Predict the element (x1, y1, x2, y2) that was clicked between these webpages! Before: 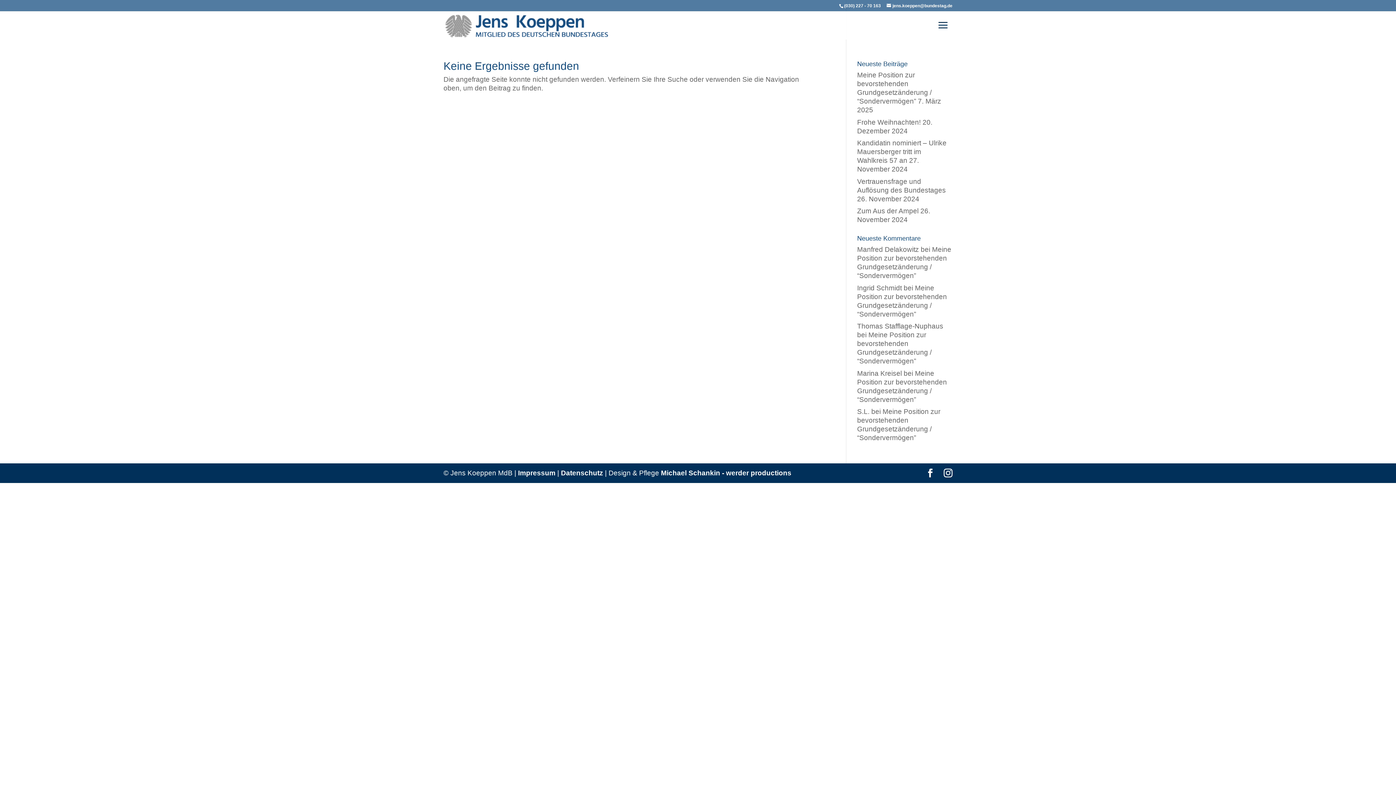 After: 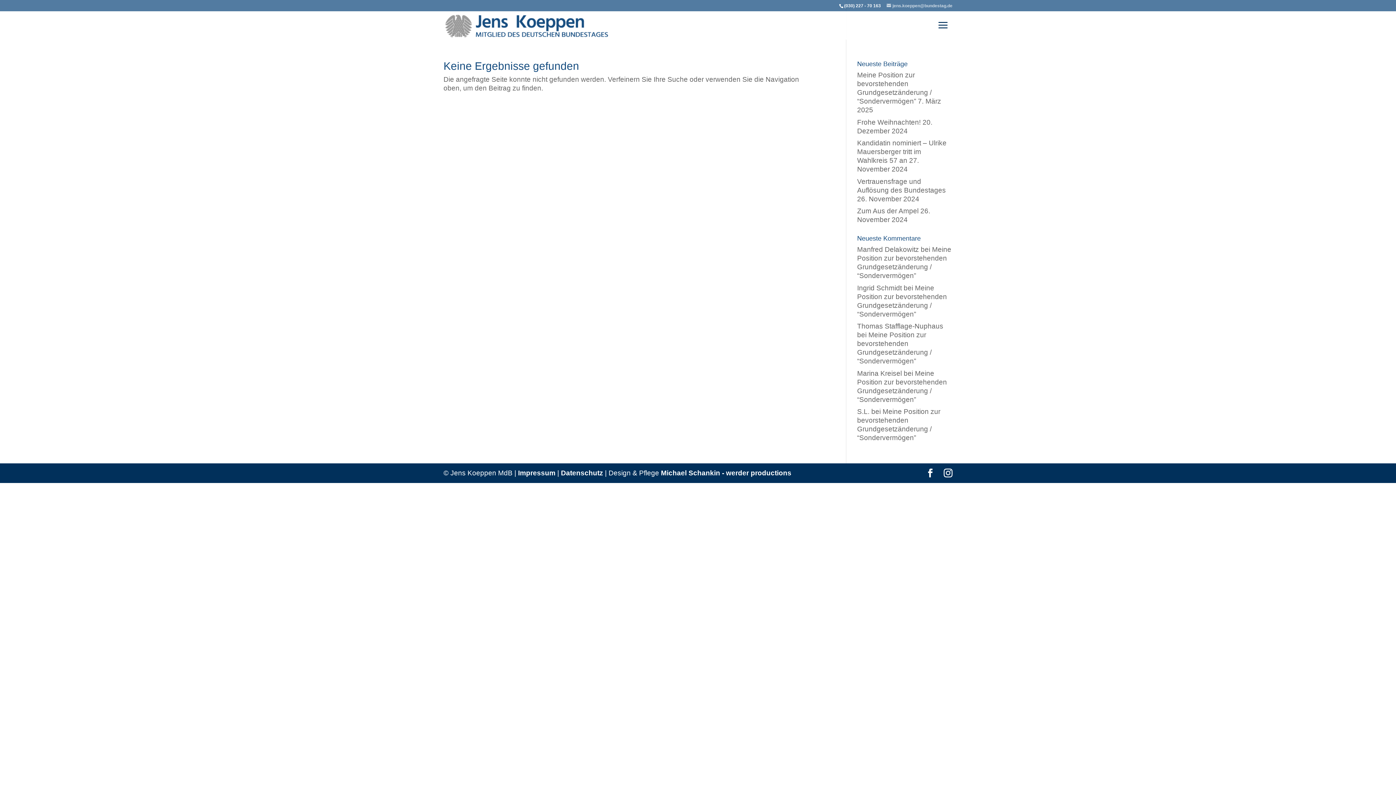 Action: bbox: (886, 3, 952, 8) label: jens.koeppen@bundestag.de